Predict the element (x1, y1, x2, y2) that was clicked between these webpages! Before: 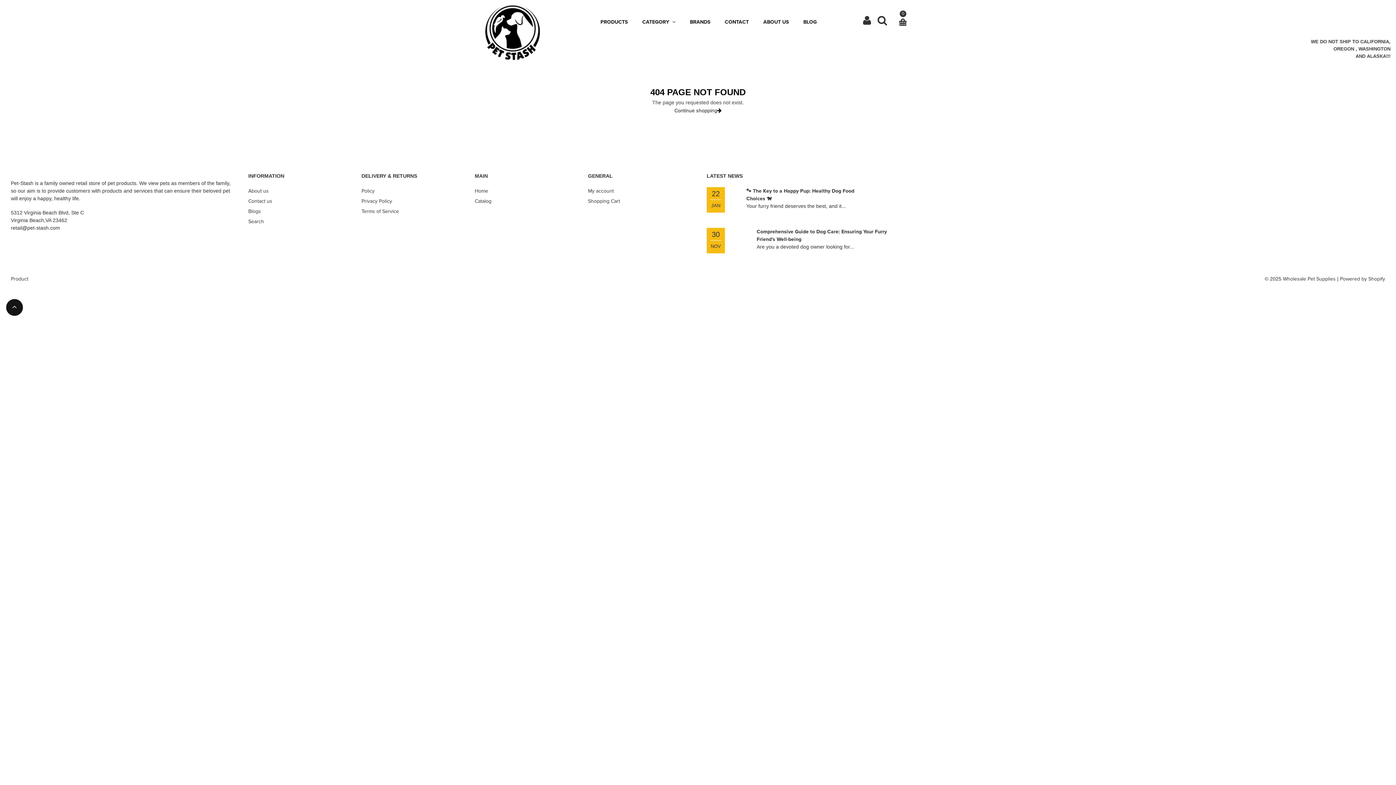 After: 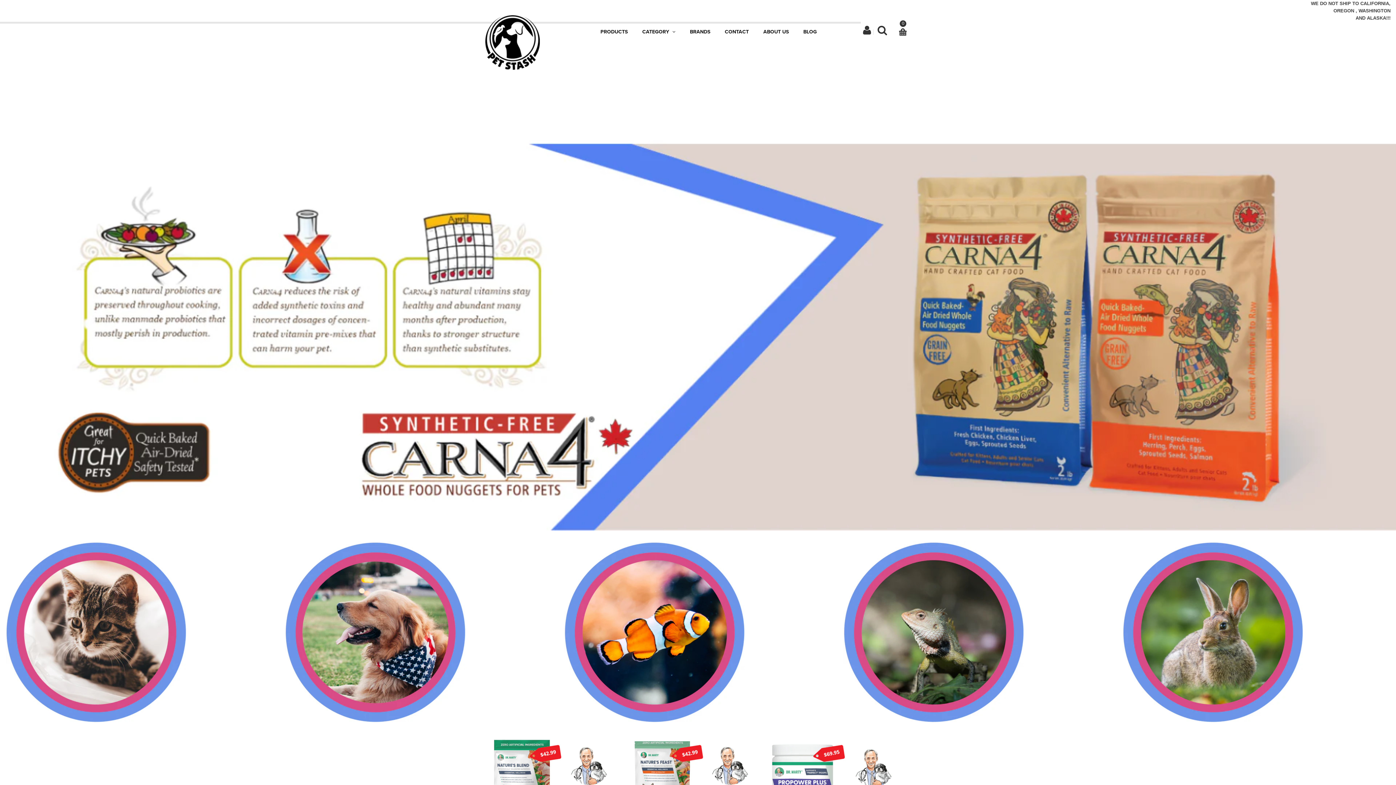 Action: label: Home bbox: (474, 188, 488, 194)